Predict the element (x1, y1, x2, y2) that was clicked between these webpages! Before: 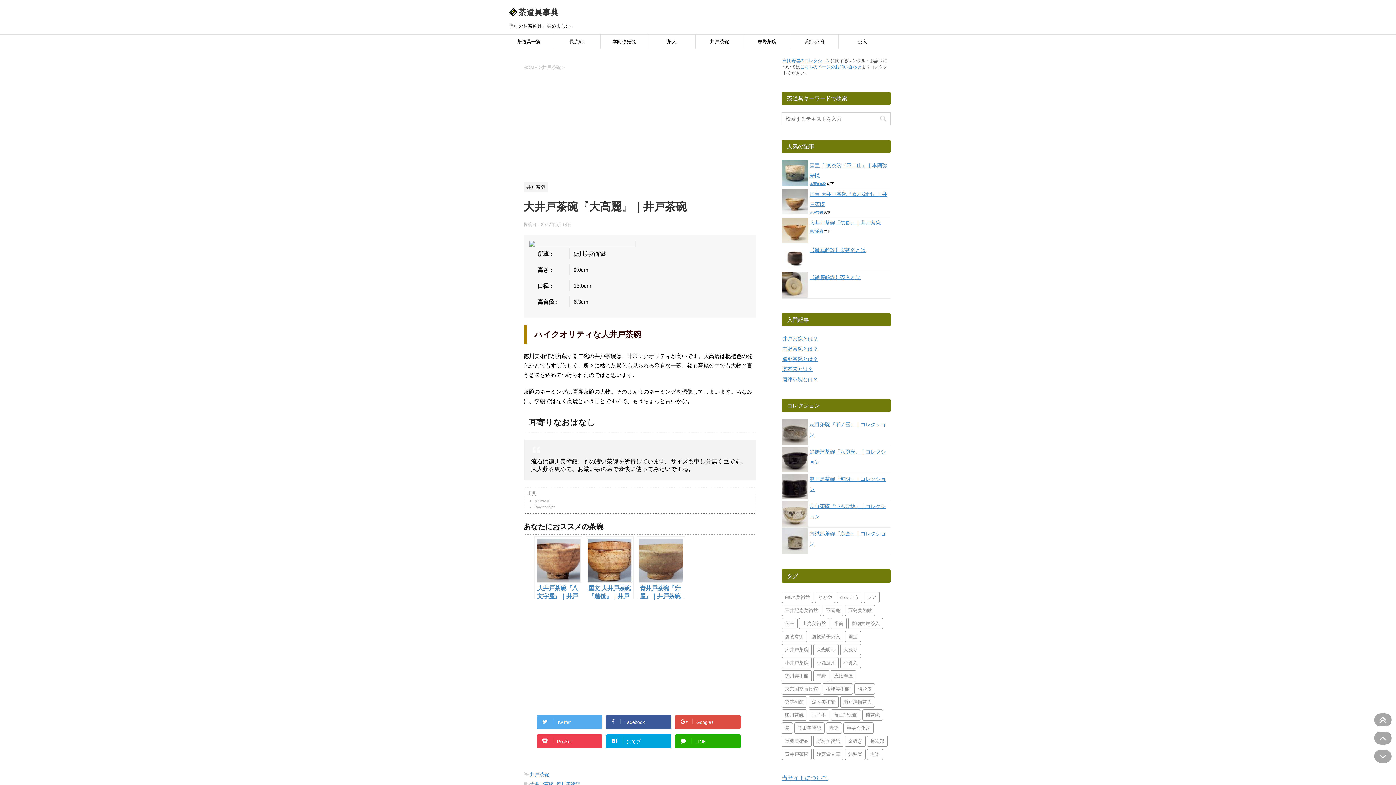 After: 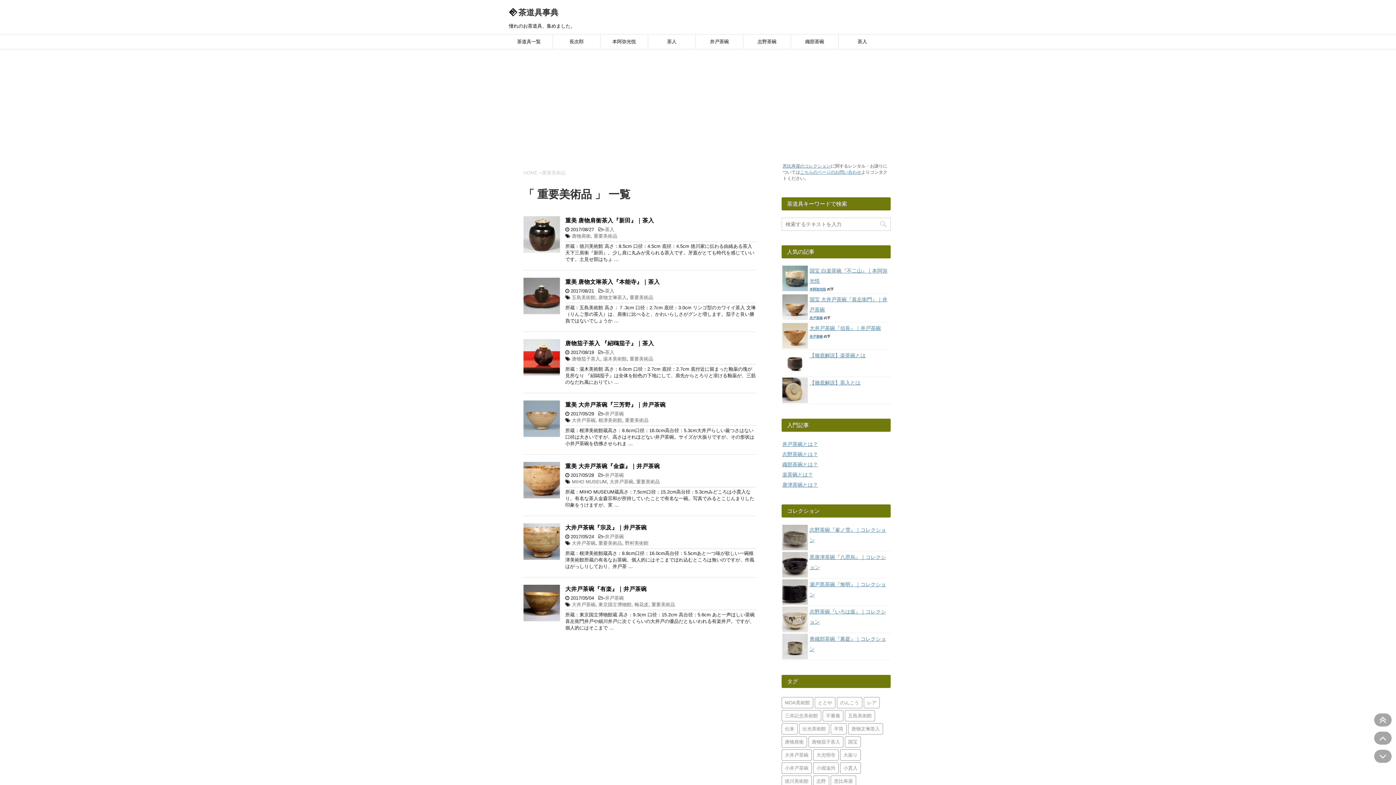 Action: bbox: (781, 736, 812, 747) label: 重要美術品 (7個の項目)